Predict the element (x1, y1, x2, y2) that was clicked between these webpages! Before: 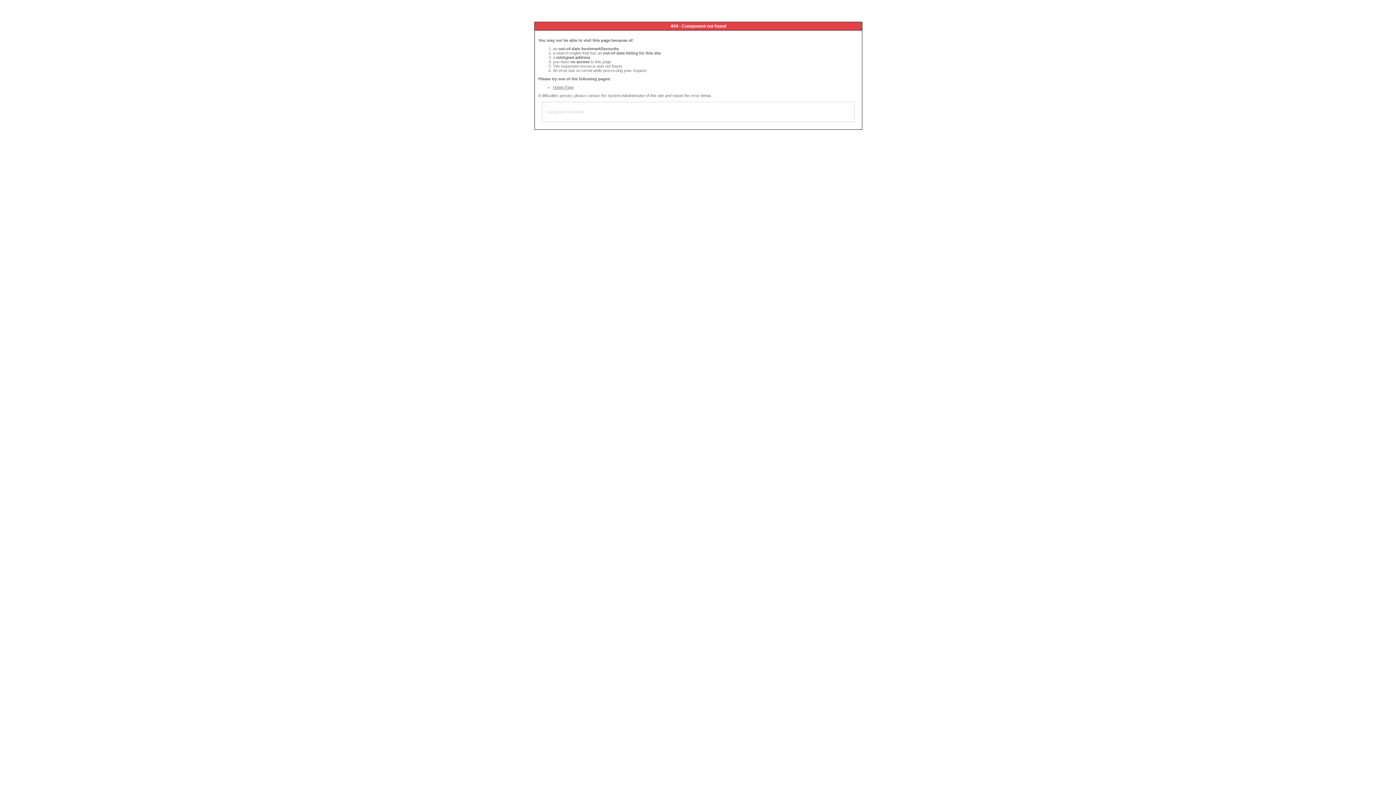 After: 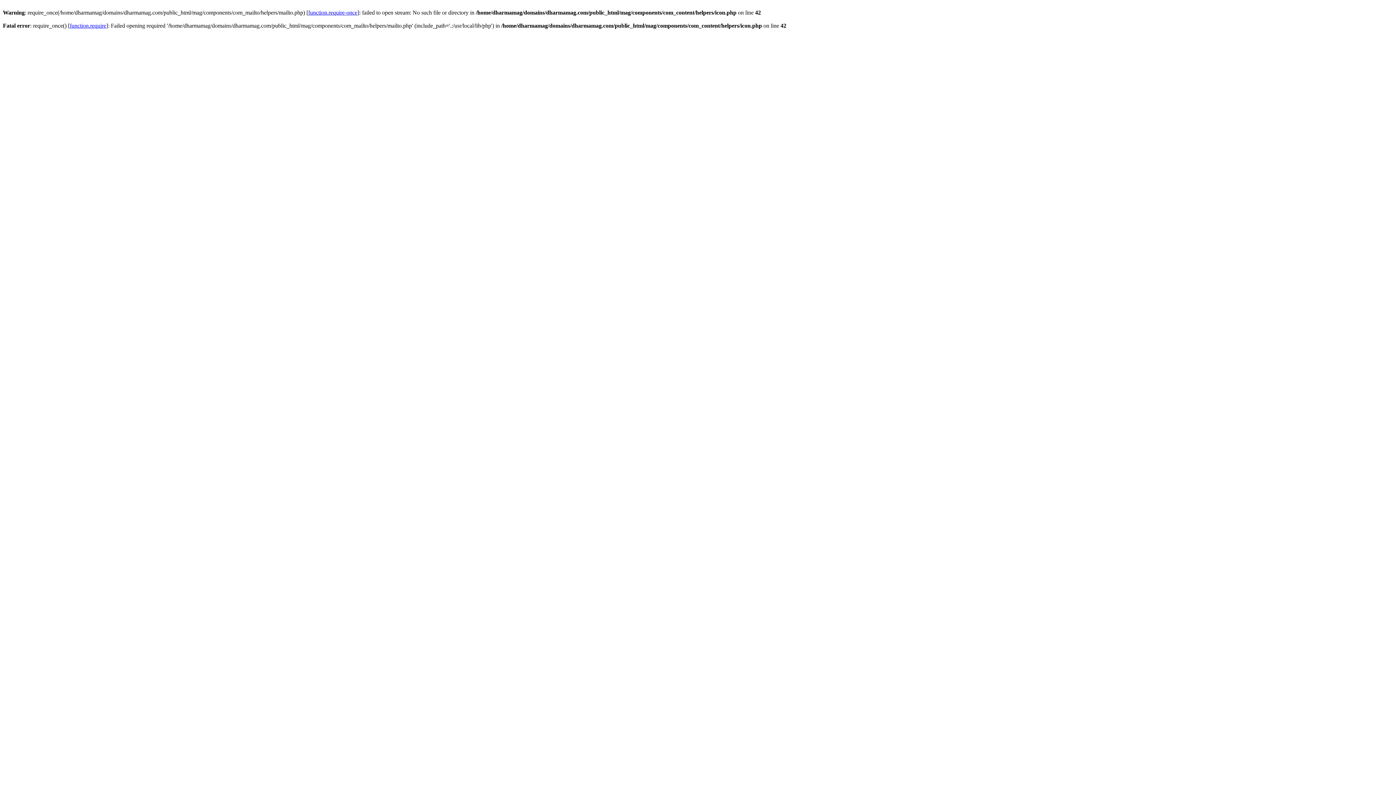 Action: bbox: (553, 85, 573, 89) label: Home Page